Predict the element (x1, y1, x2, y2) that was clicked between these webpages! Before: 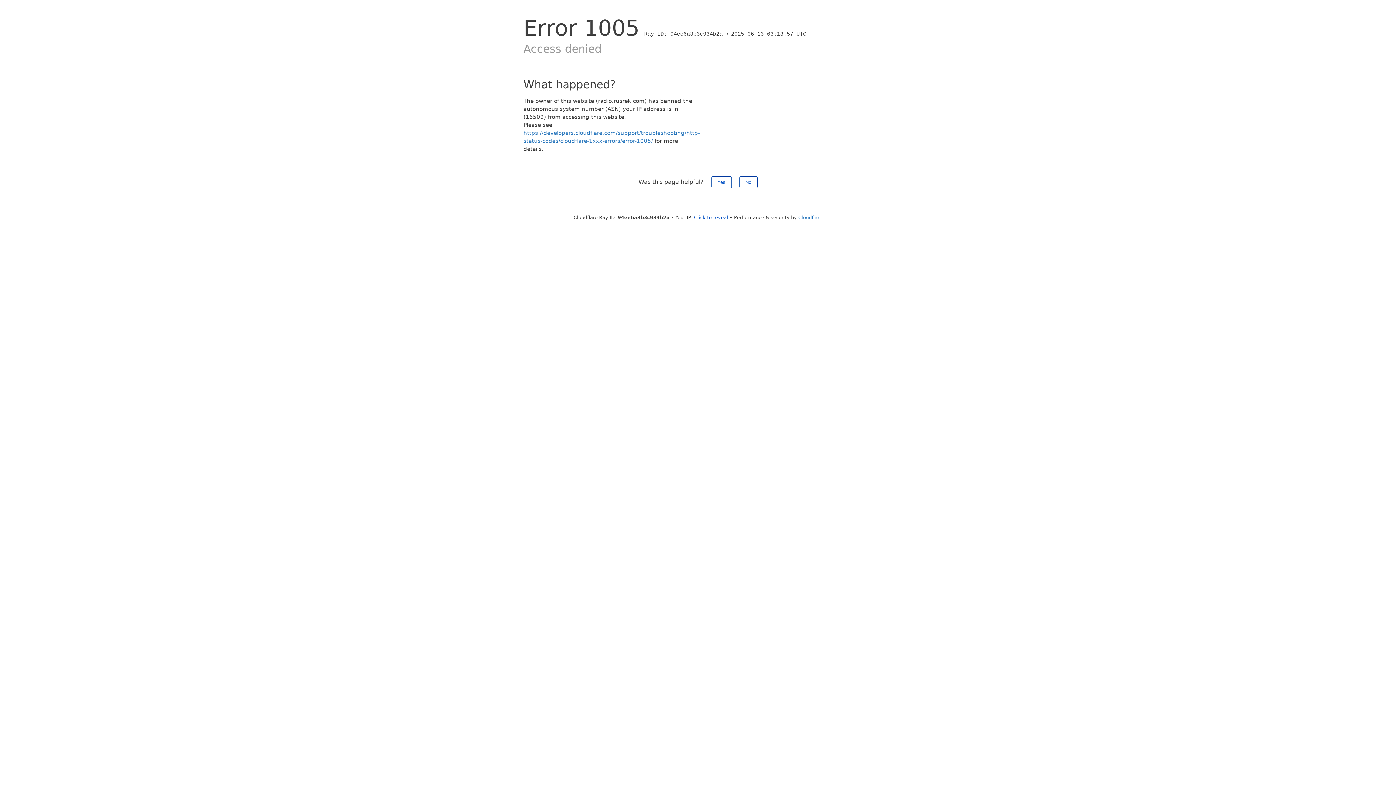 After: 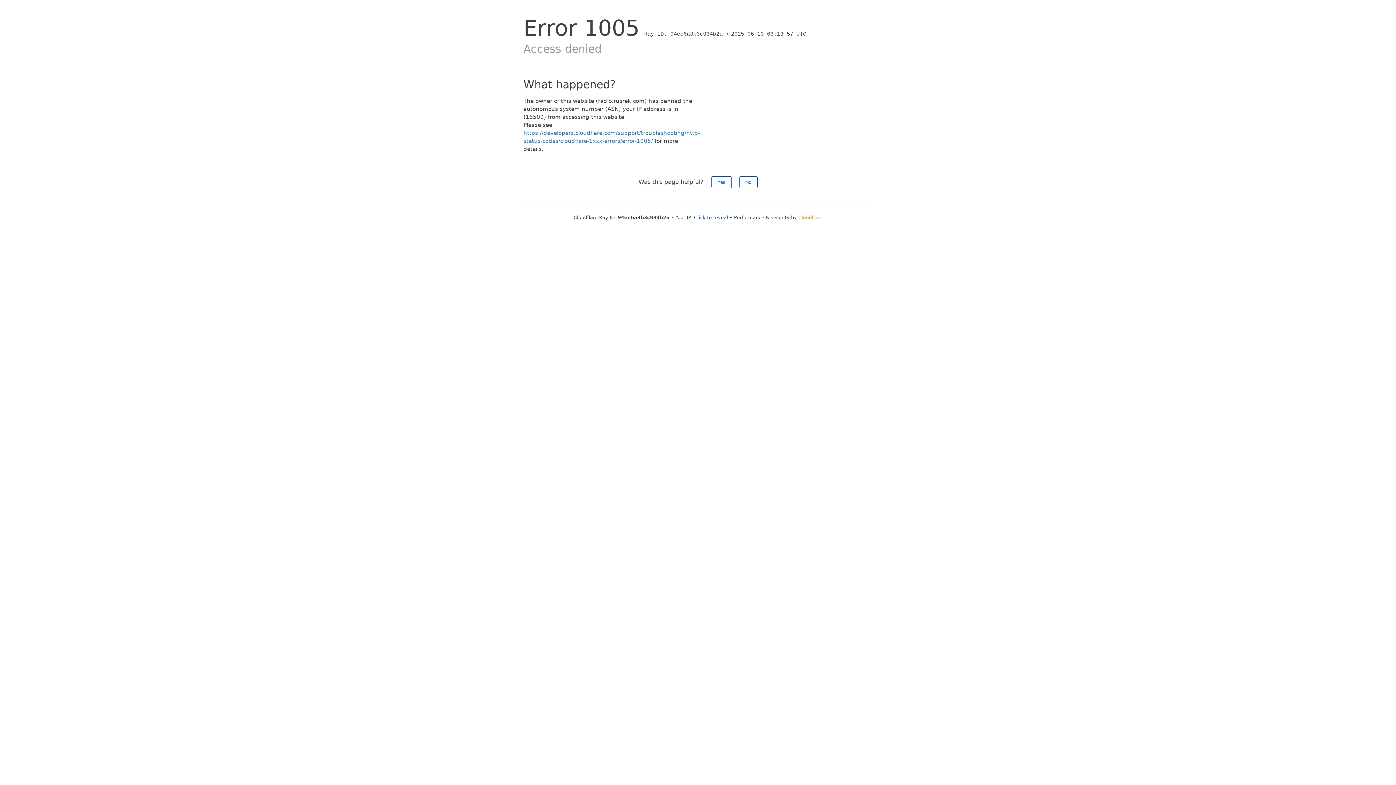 Action: bbox: (798, 214, 822, 220) label: Cloudflare